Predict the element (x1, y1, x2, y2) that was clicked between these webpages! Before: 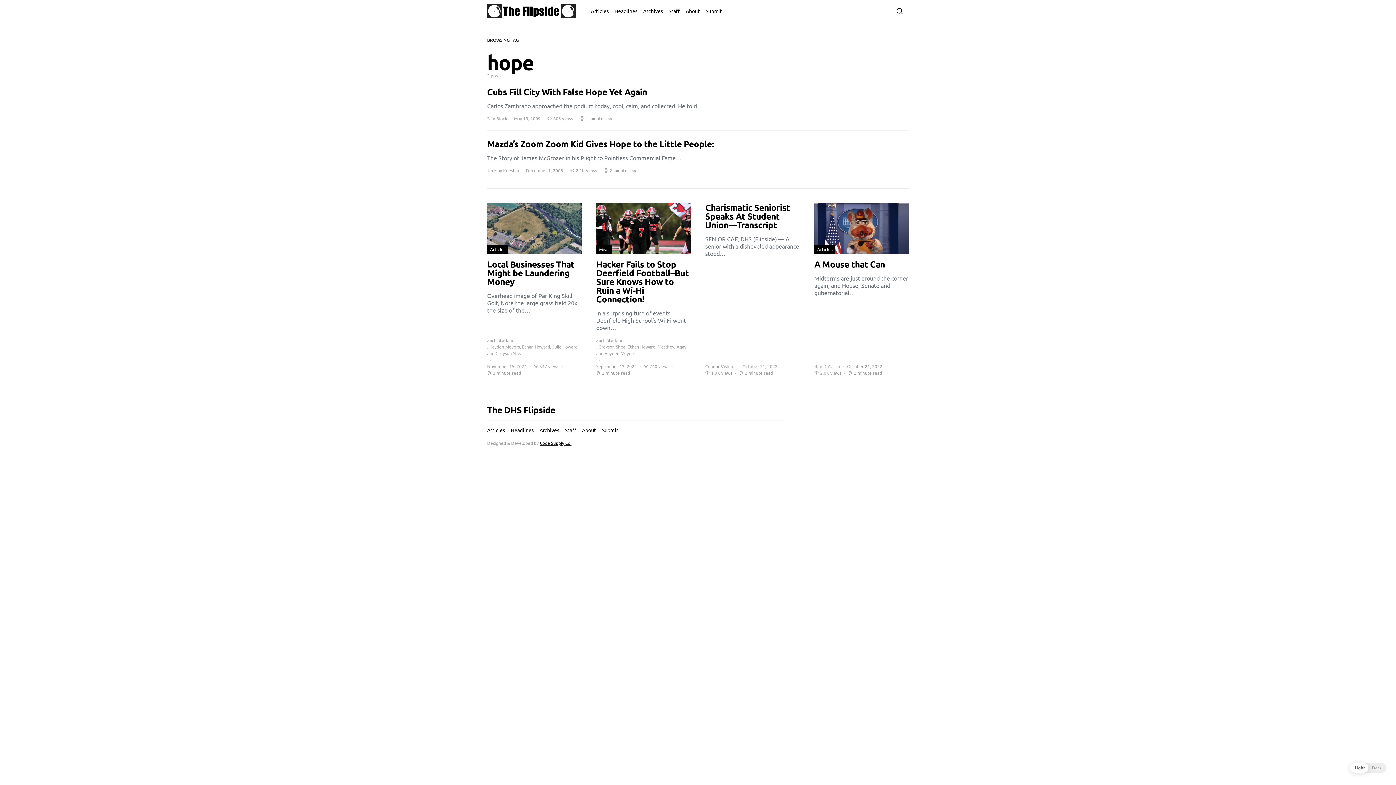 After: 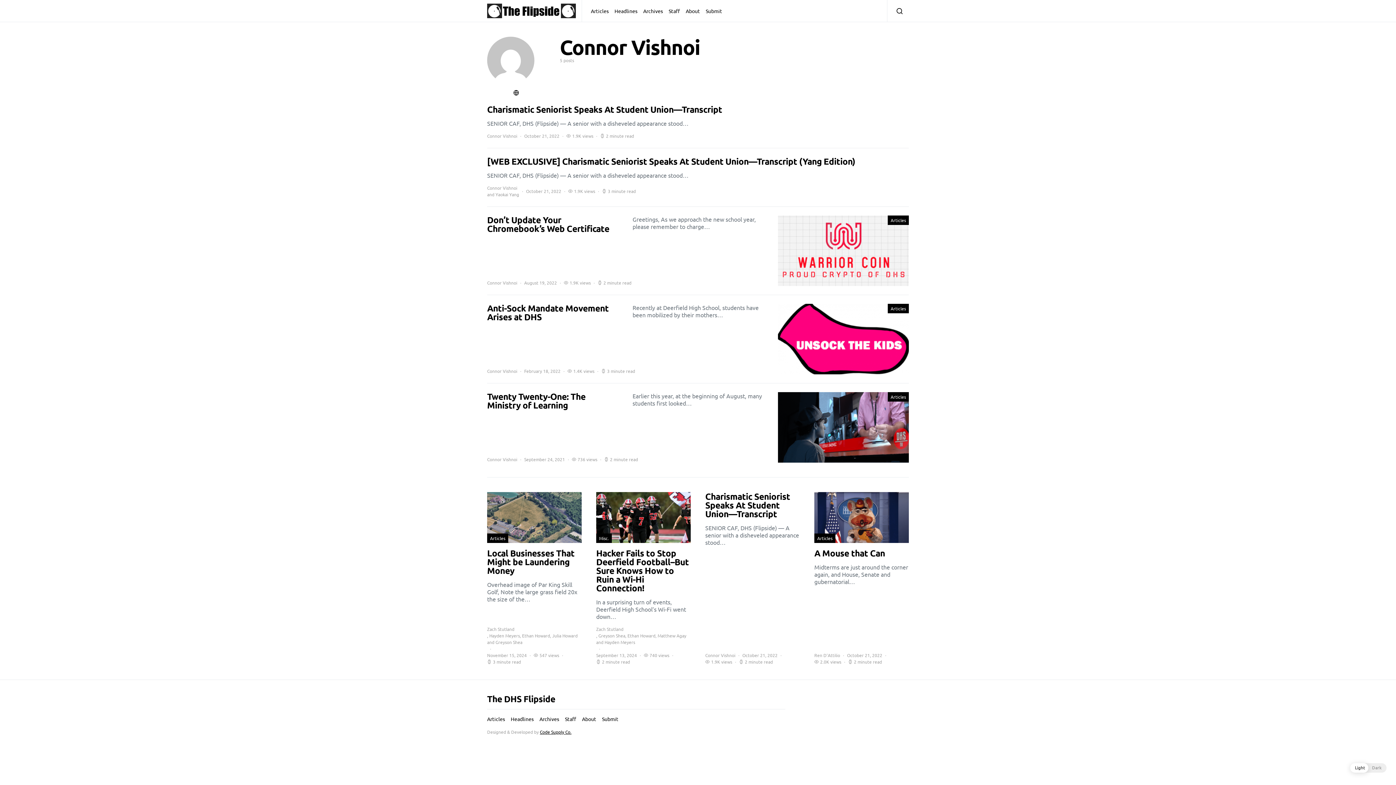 Action: bbox: (705, 363, 735, 369) label: Connor Vishnoi